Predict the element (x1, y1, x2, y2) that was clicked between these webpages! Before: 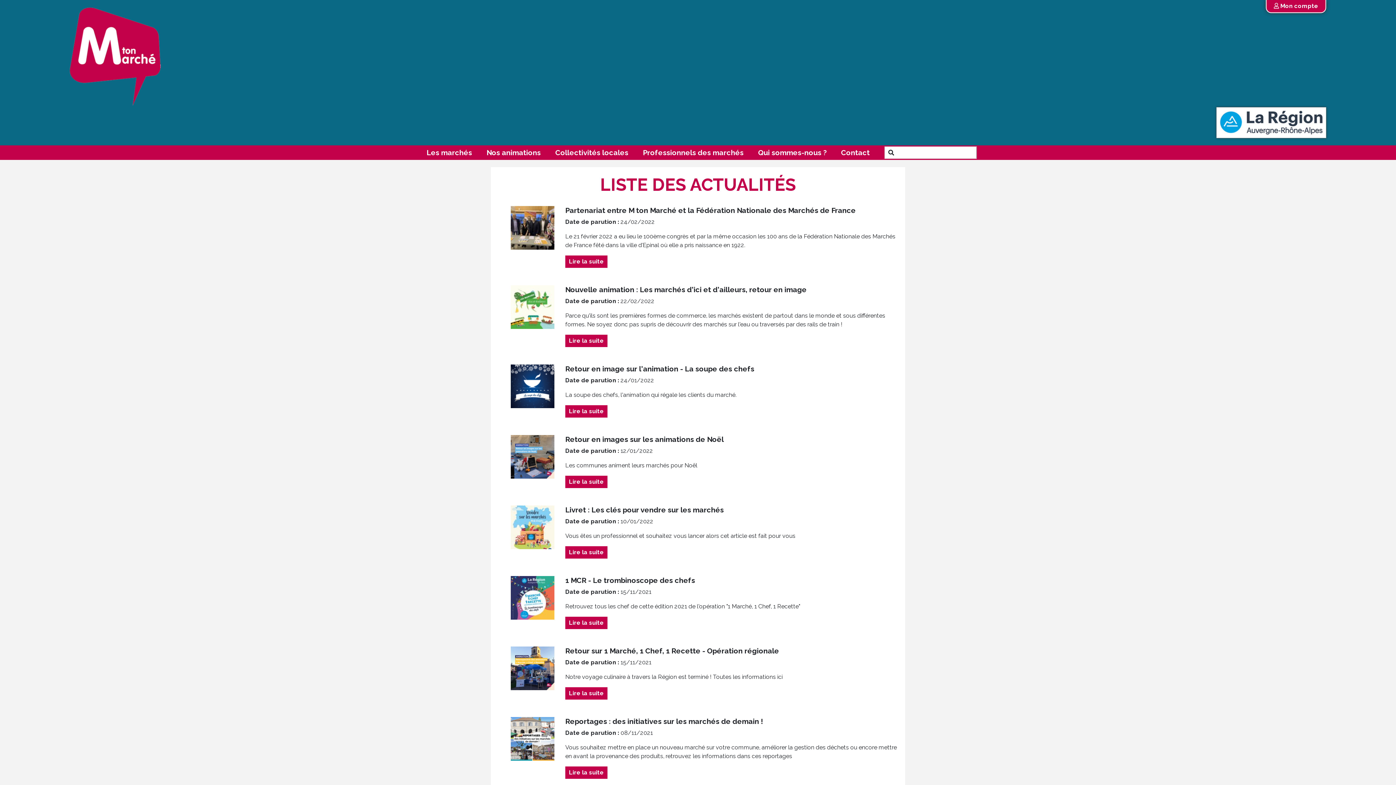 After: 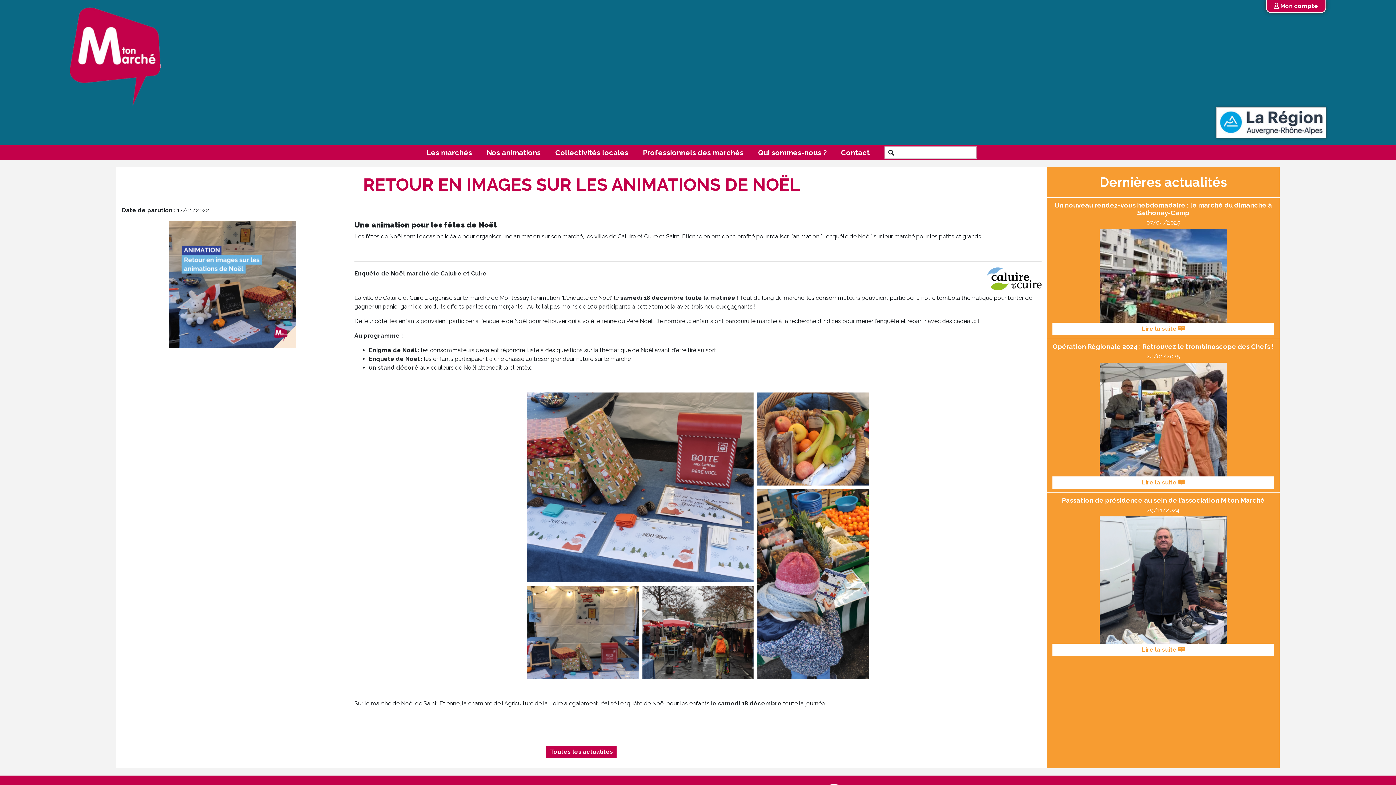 Action: bbox: (565, 476, 607, 488) label: Lire la suite